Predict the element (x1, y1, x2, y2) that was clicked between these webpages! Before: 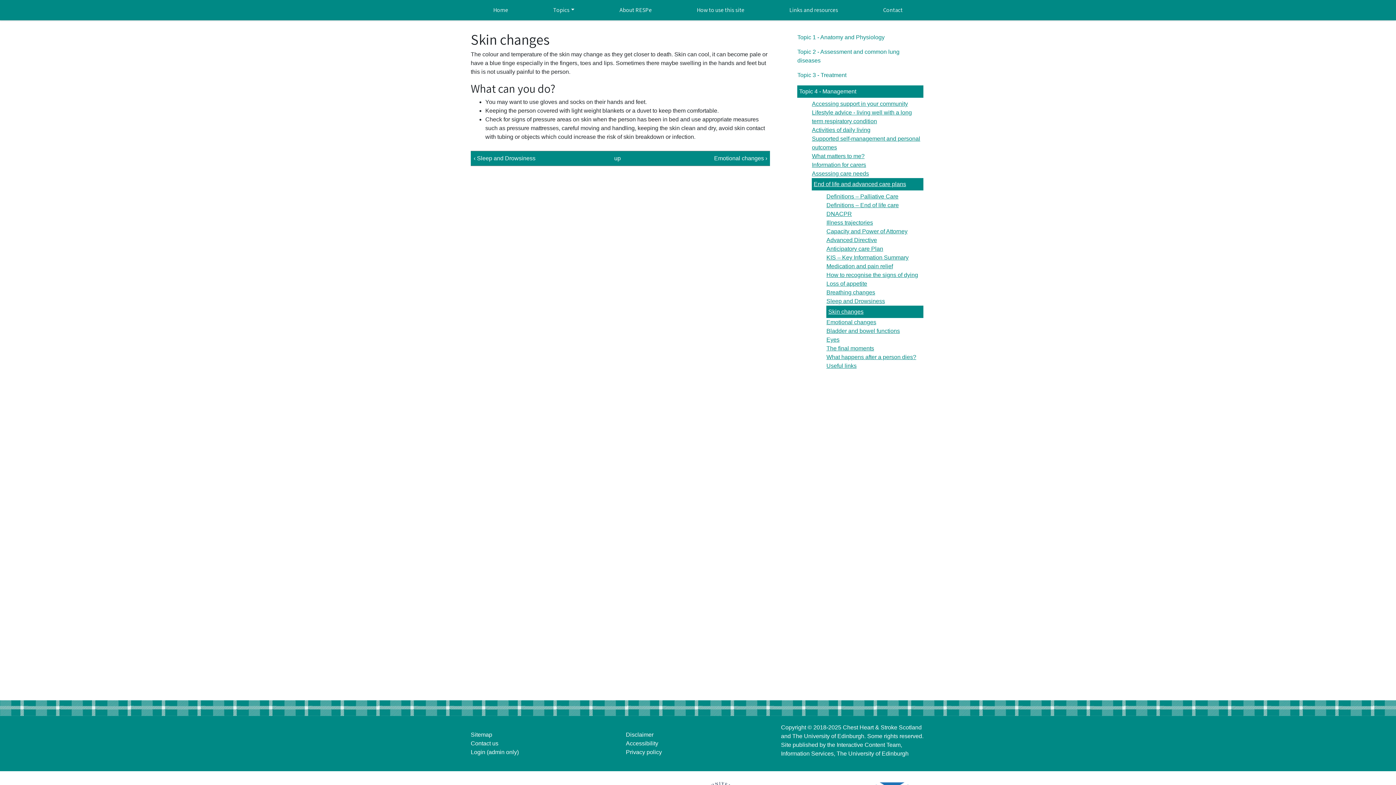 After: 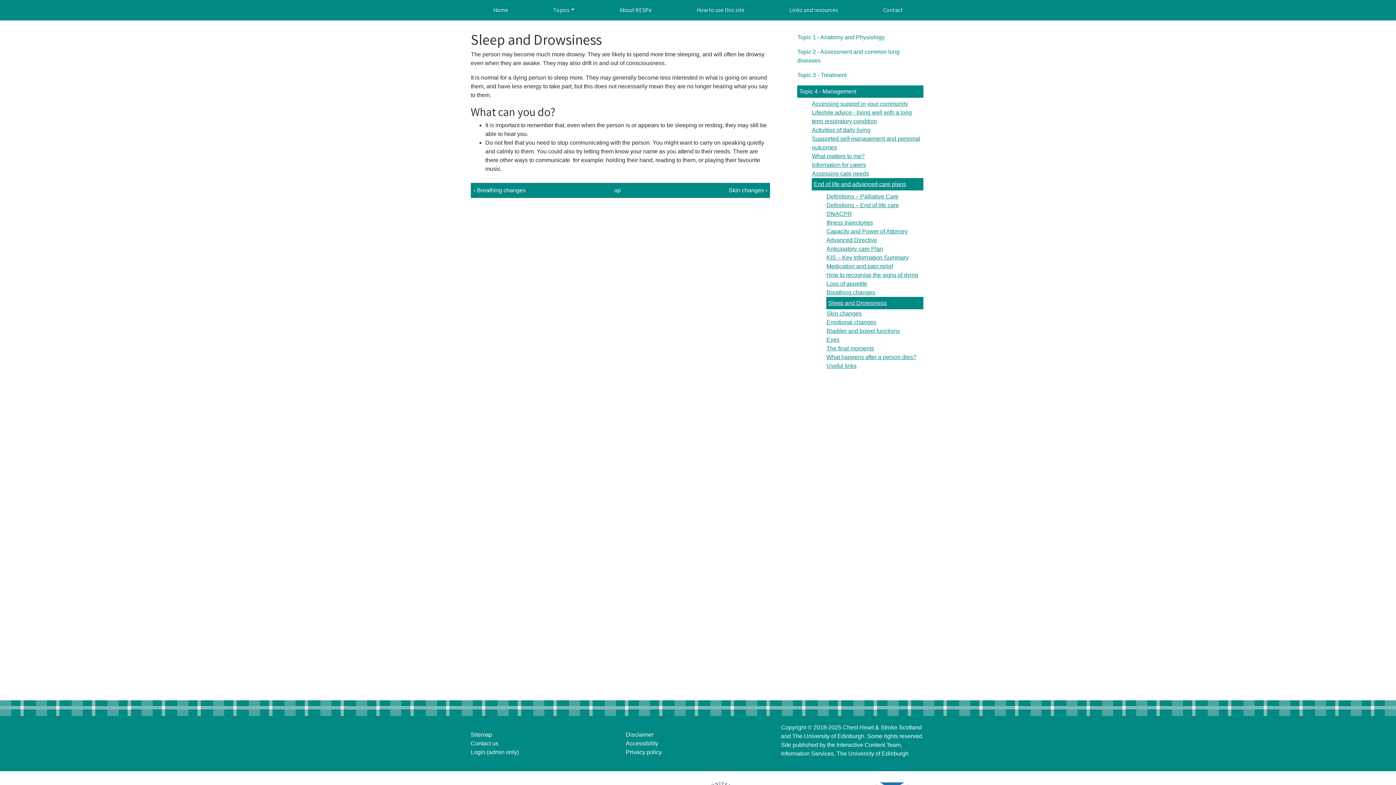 Action: bbox: (826, 298, 885, 304) label: Sleep and Drowsiness